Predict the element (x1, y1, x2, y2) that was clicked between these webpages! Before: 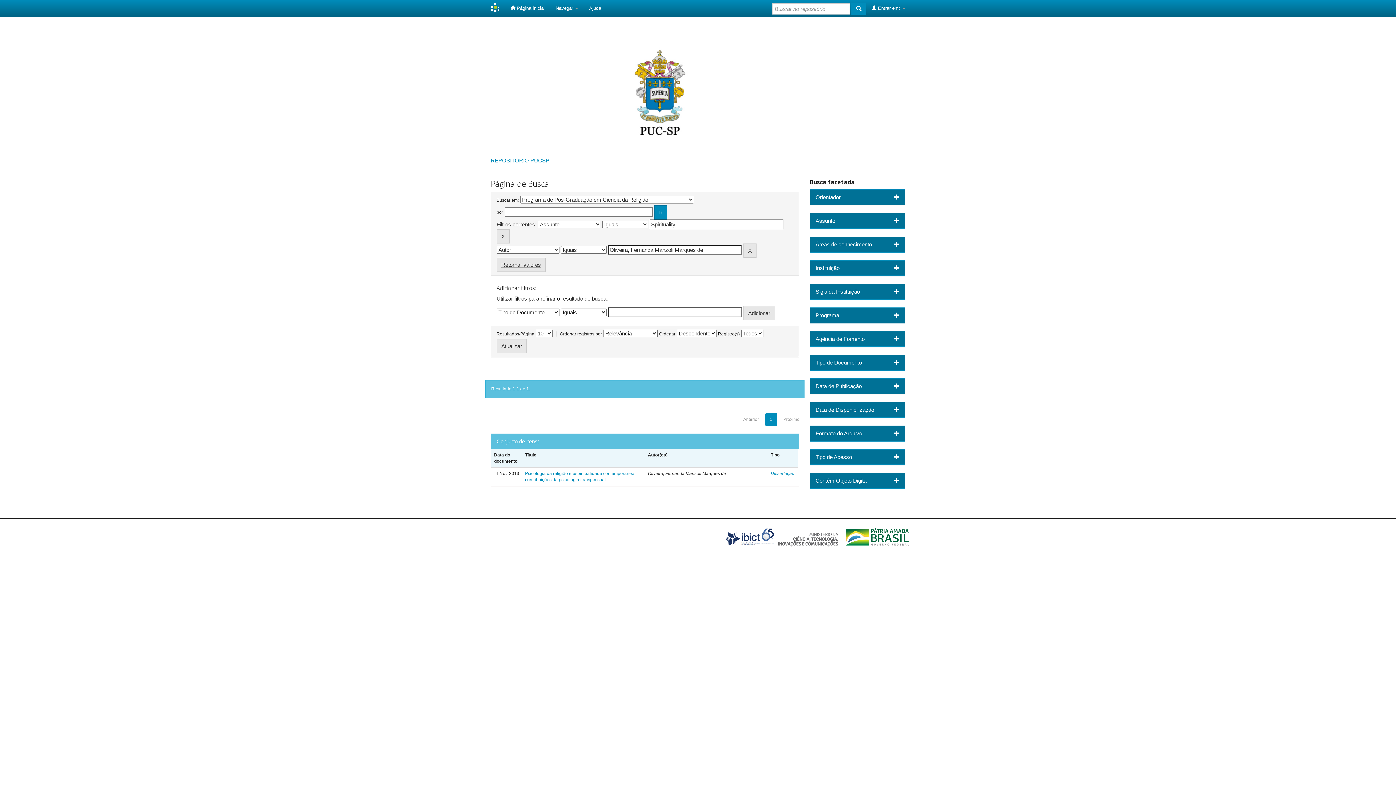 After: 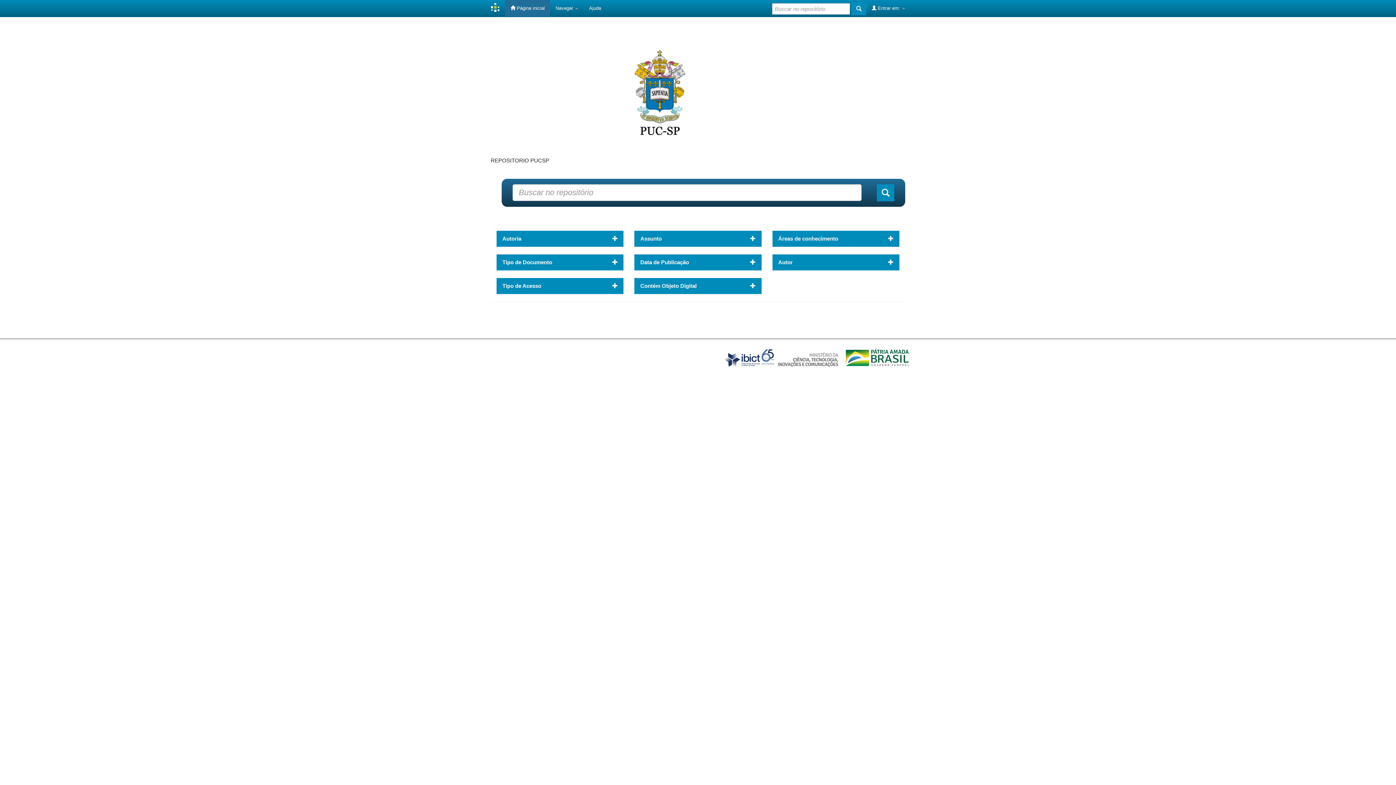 Action: bbox: (490, 157, 549, 163) label: REPOSITORIO PUCSP